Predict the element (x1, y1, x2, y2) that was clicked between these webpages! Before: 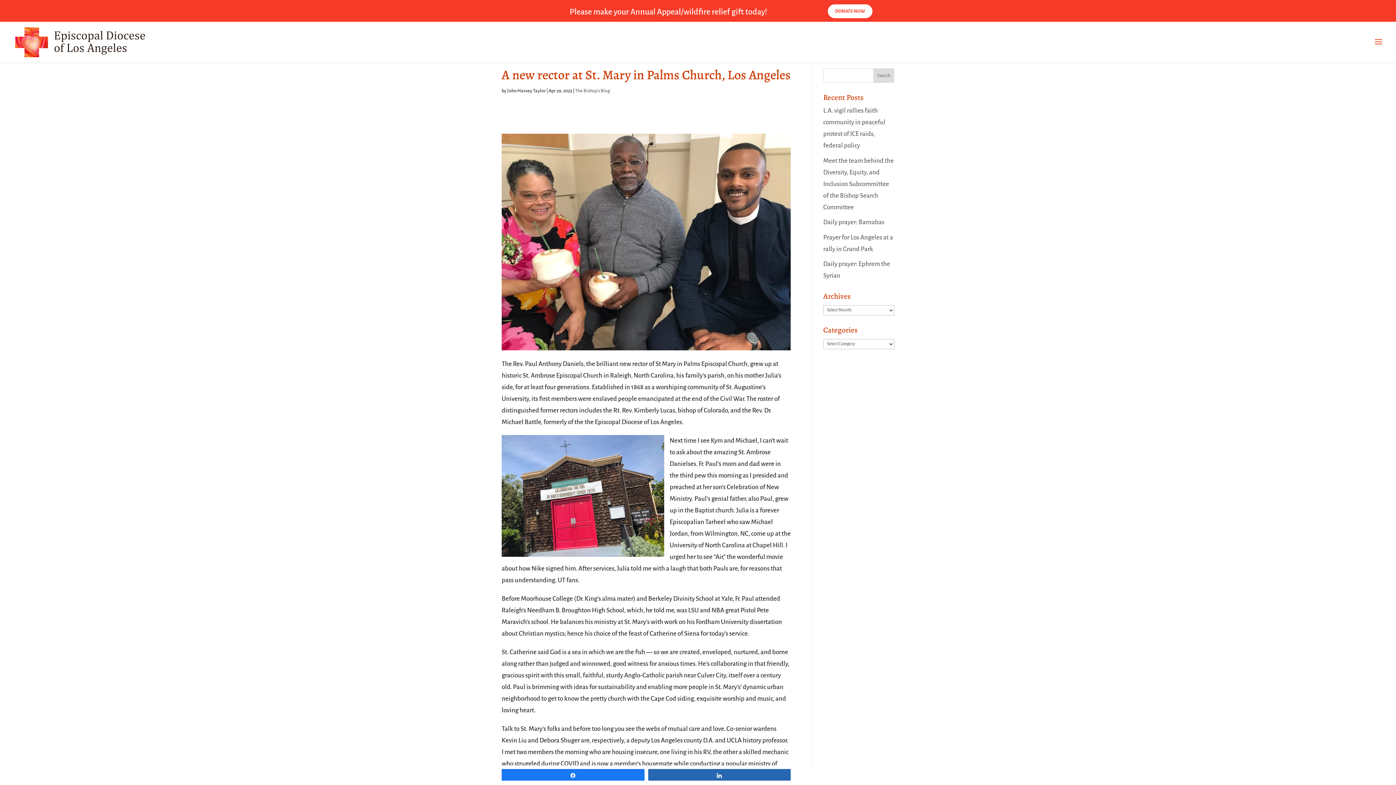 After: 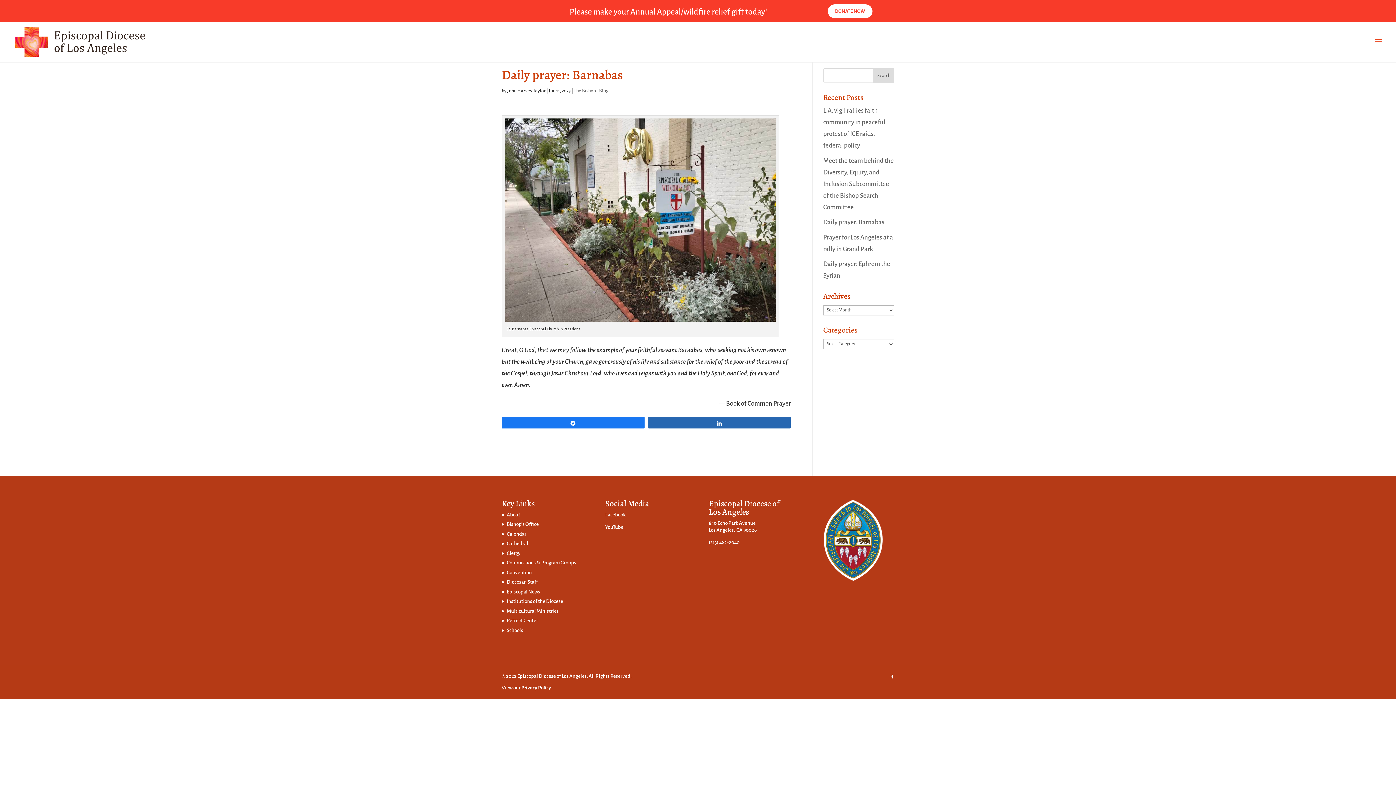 Action: label: Daily prayer: Barnabas bbox: (823, 218, 884, 225)